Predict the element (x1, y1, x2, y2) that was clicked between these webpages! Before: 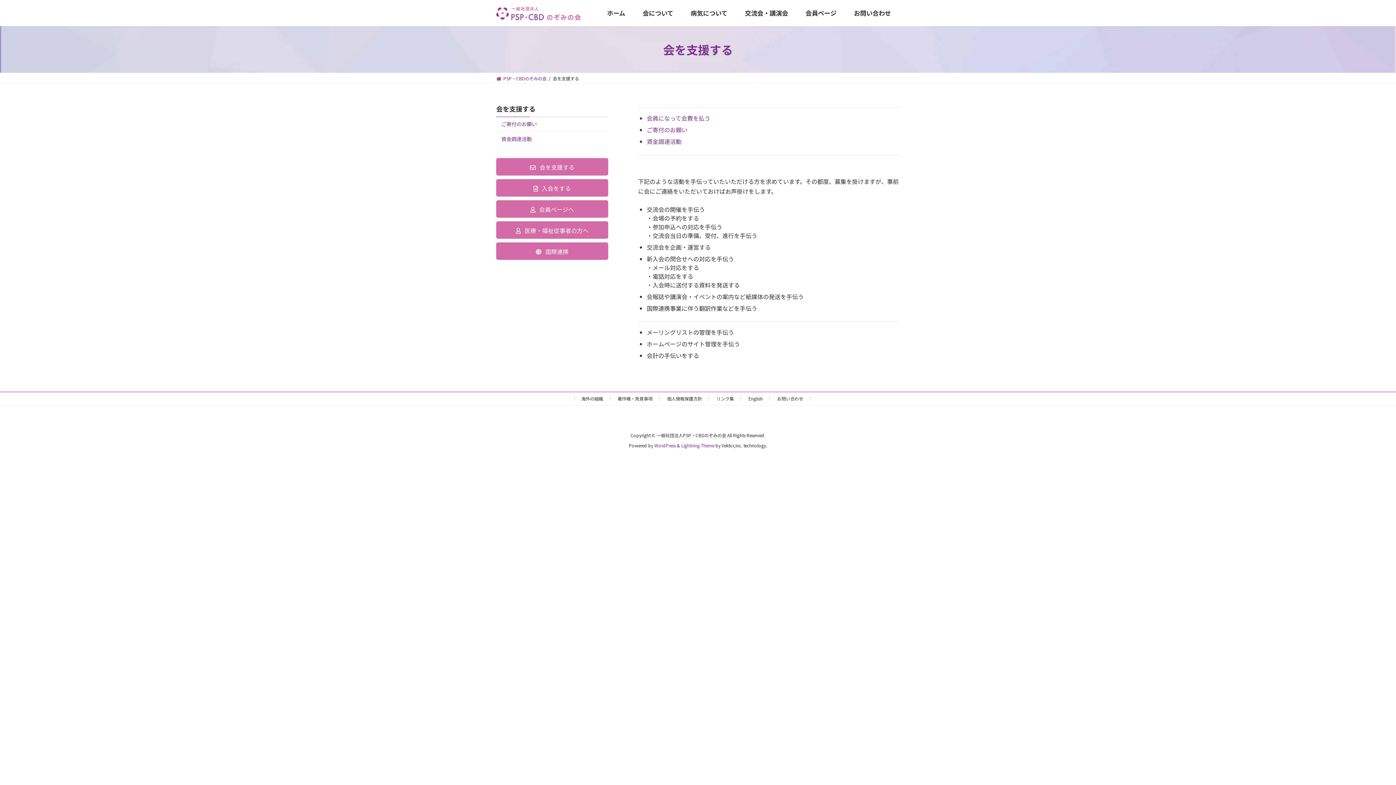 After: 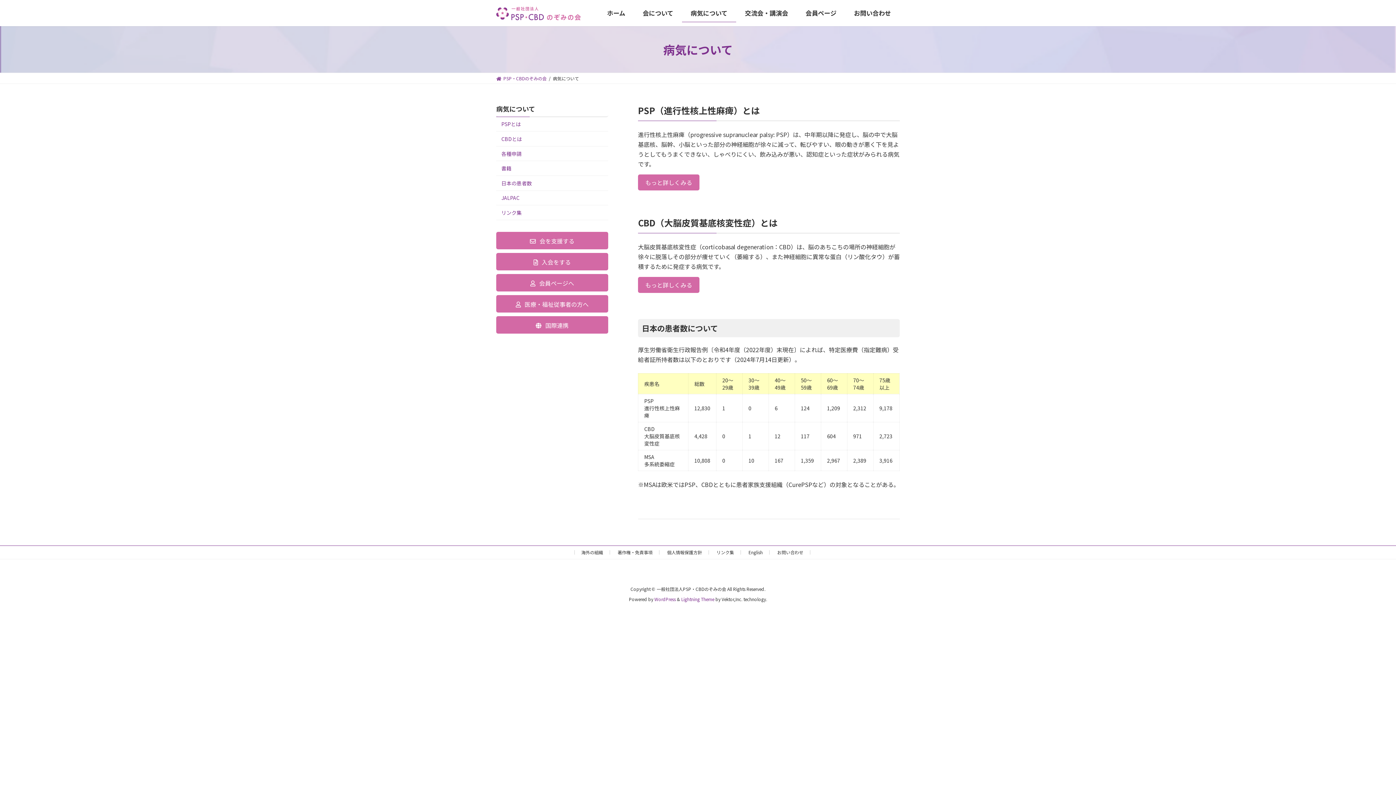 Action: label: 病気について bbox: (682, 3, 736, 22)